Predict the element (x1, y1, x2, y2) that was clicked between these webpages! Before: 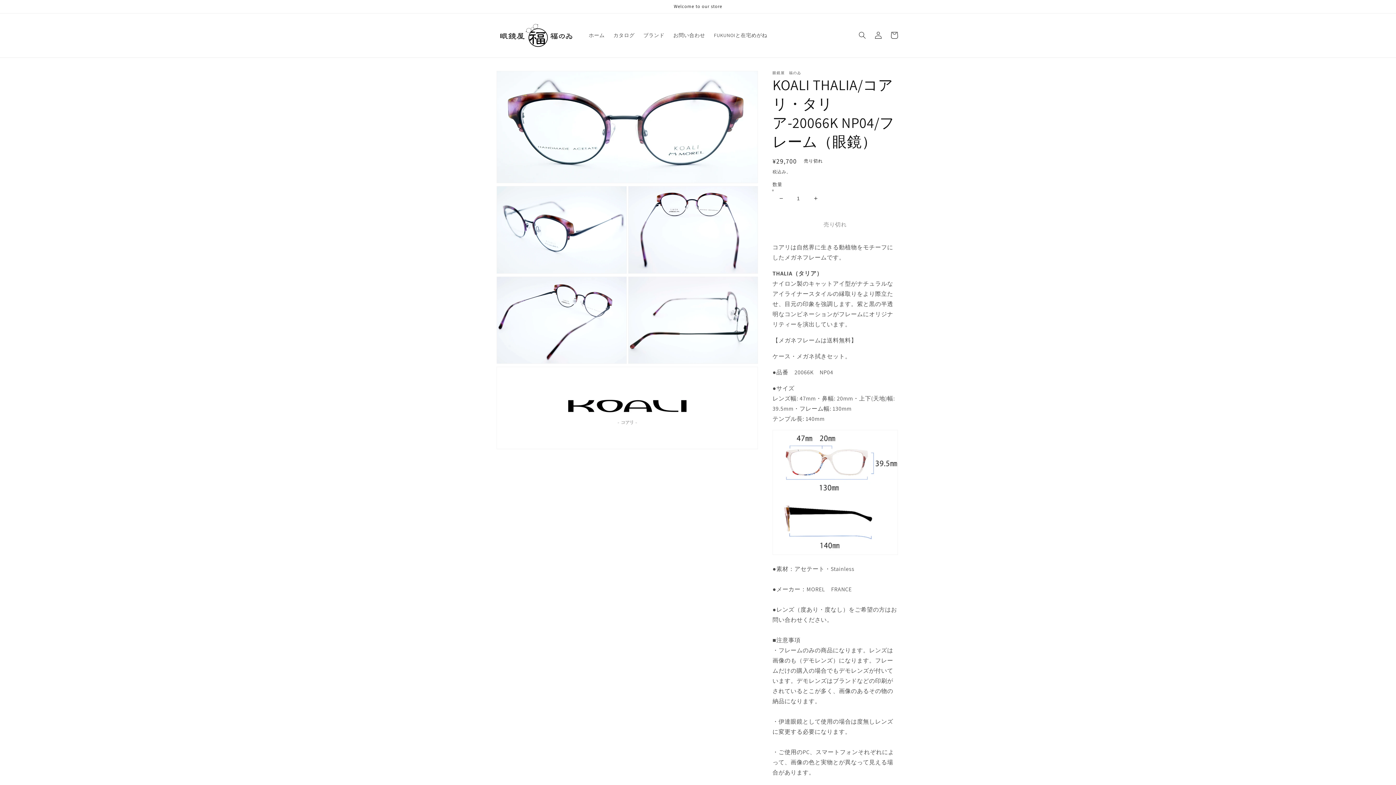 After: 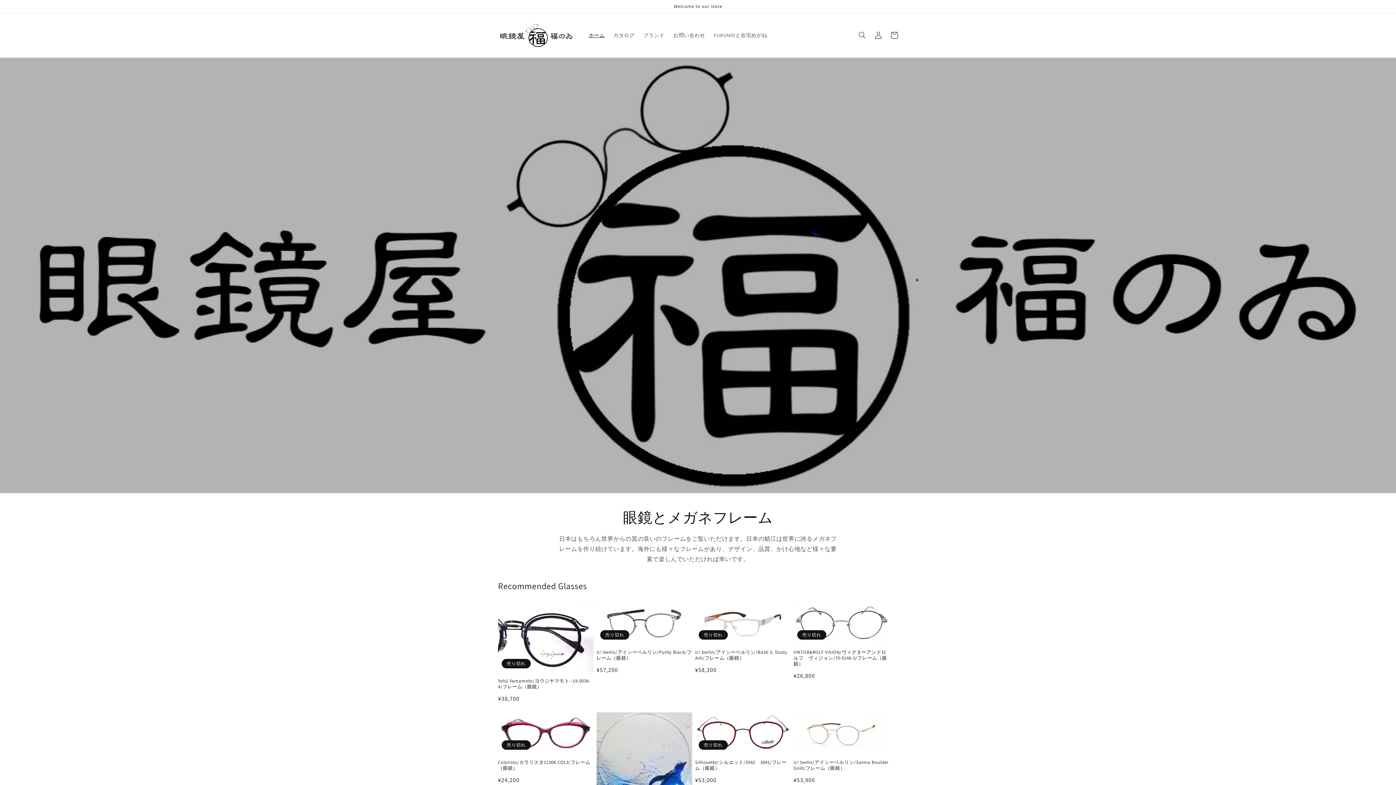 Action: bbox: (495, 20, 577, 50)